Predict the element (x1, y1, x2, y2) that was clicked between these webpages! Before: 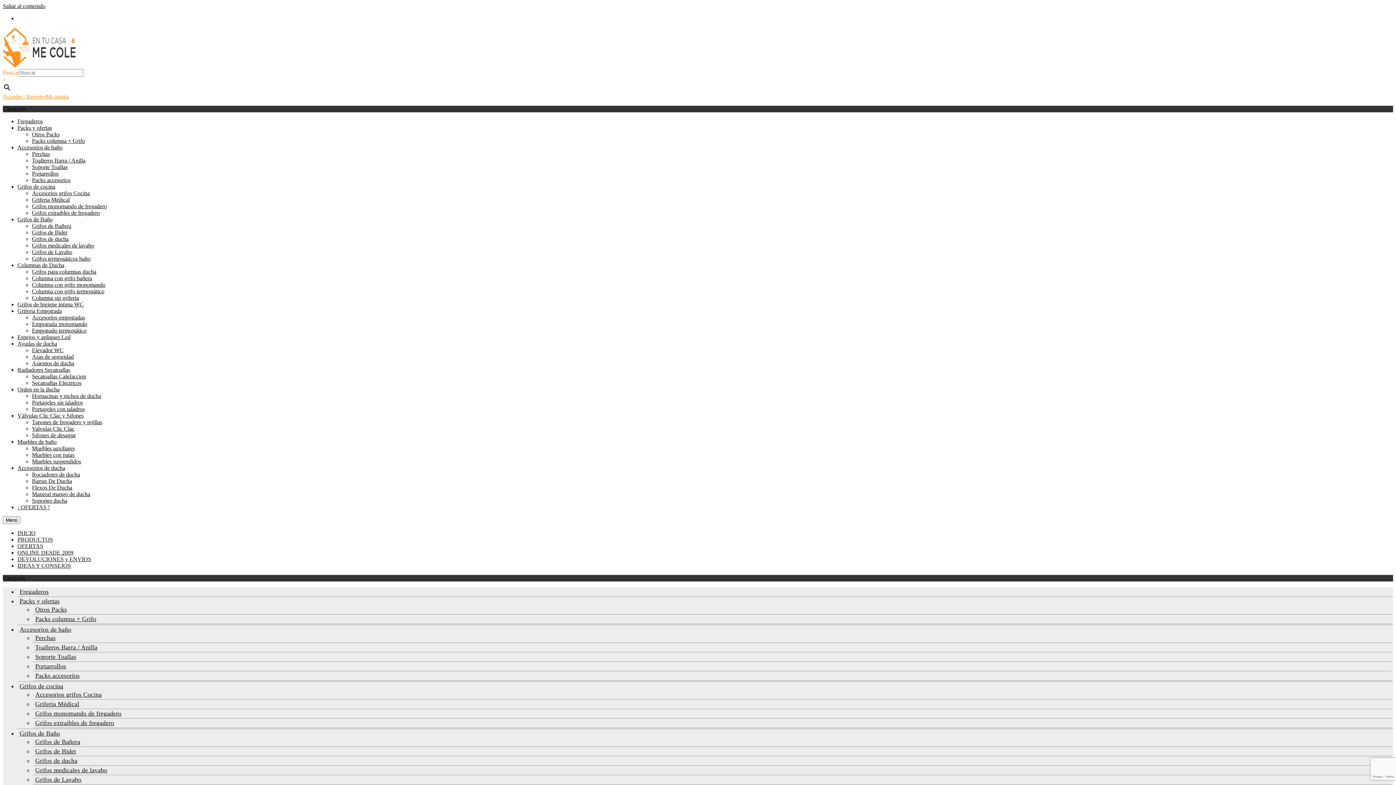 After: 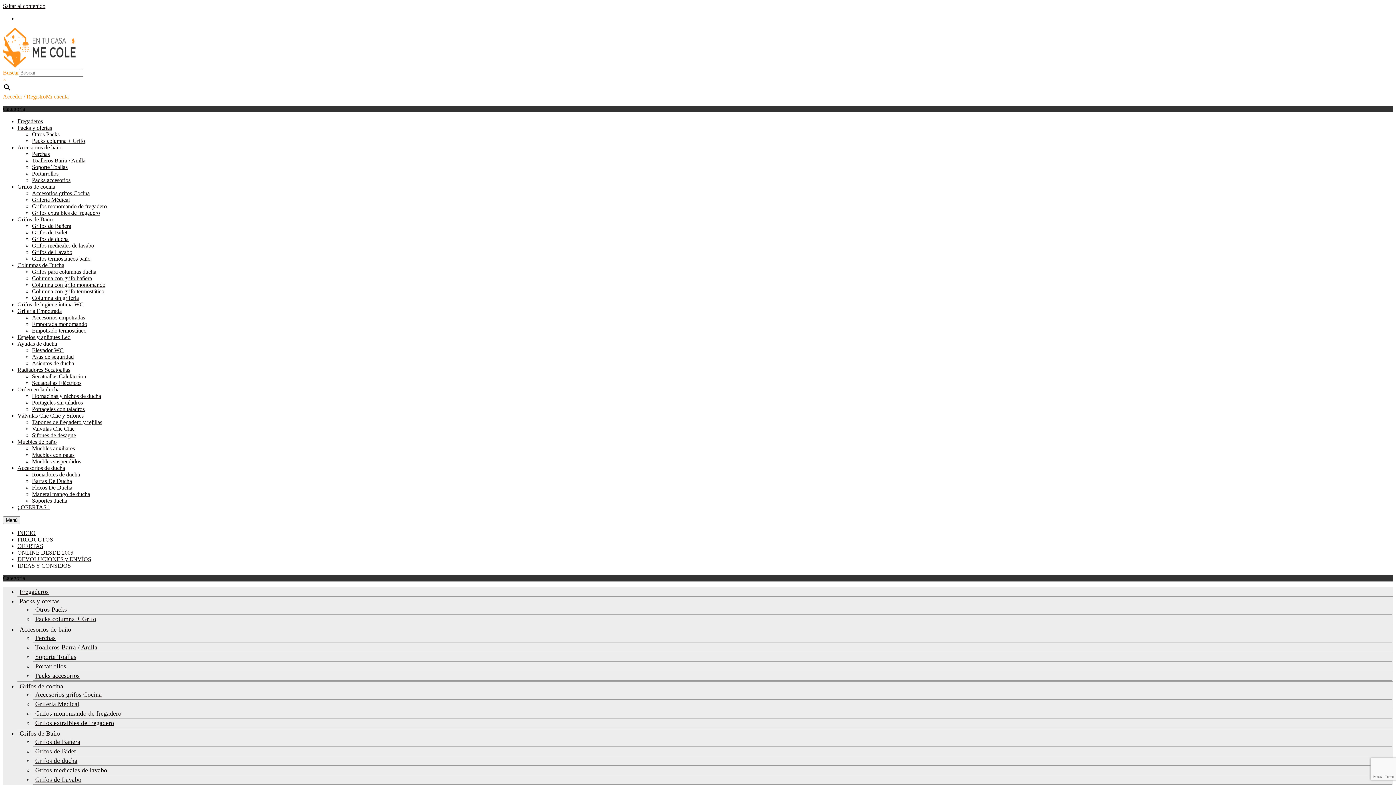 Action: bbox: (17, 183, 55, 189) label: Grifos de cocina